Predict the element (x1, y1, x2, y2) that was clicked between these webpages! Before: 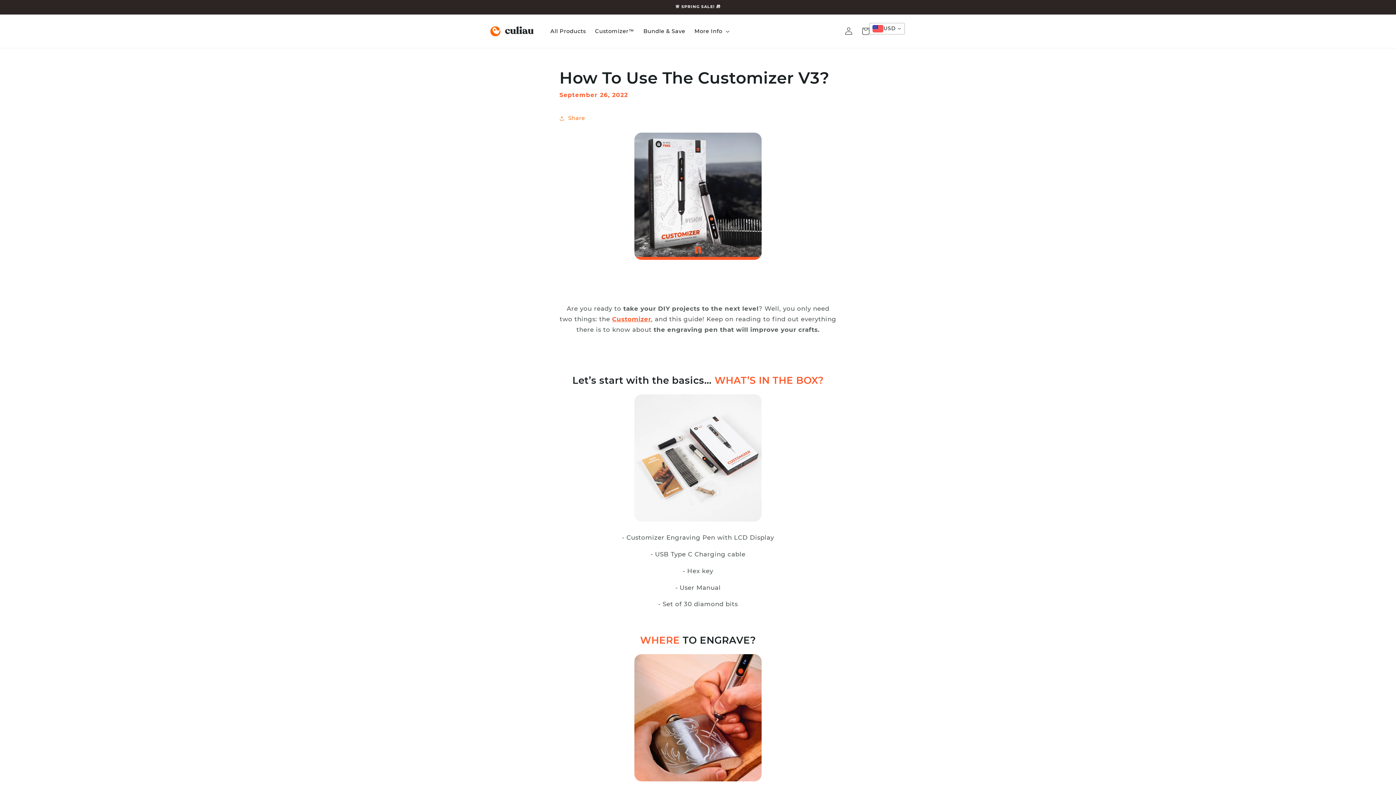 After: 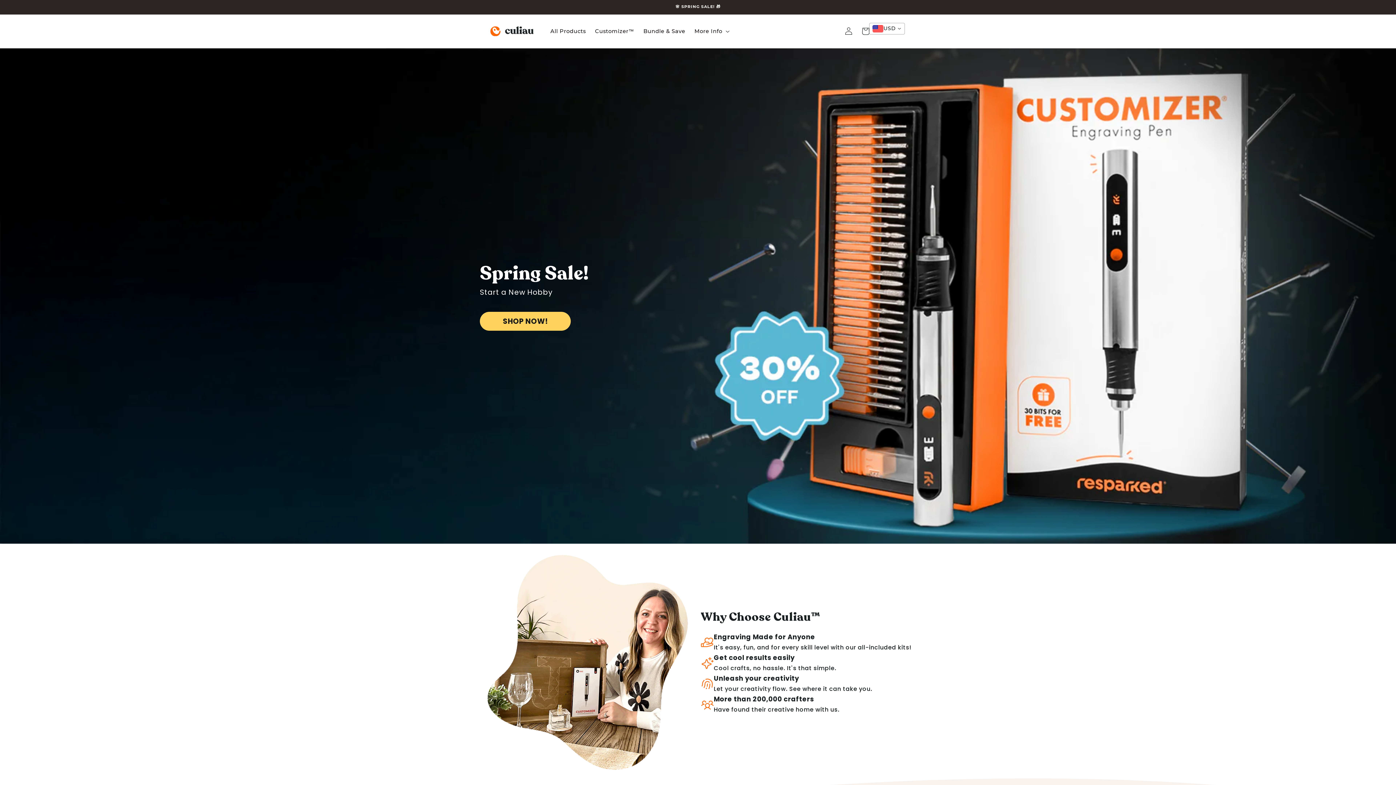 Action: bbox: (485, 21, 538, 40)